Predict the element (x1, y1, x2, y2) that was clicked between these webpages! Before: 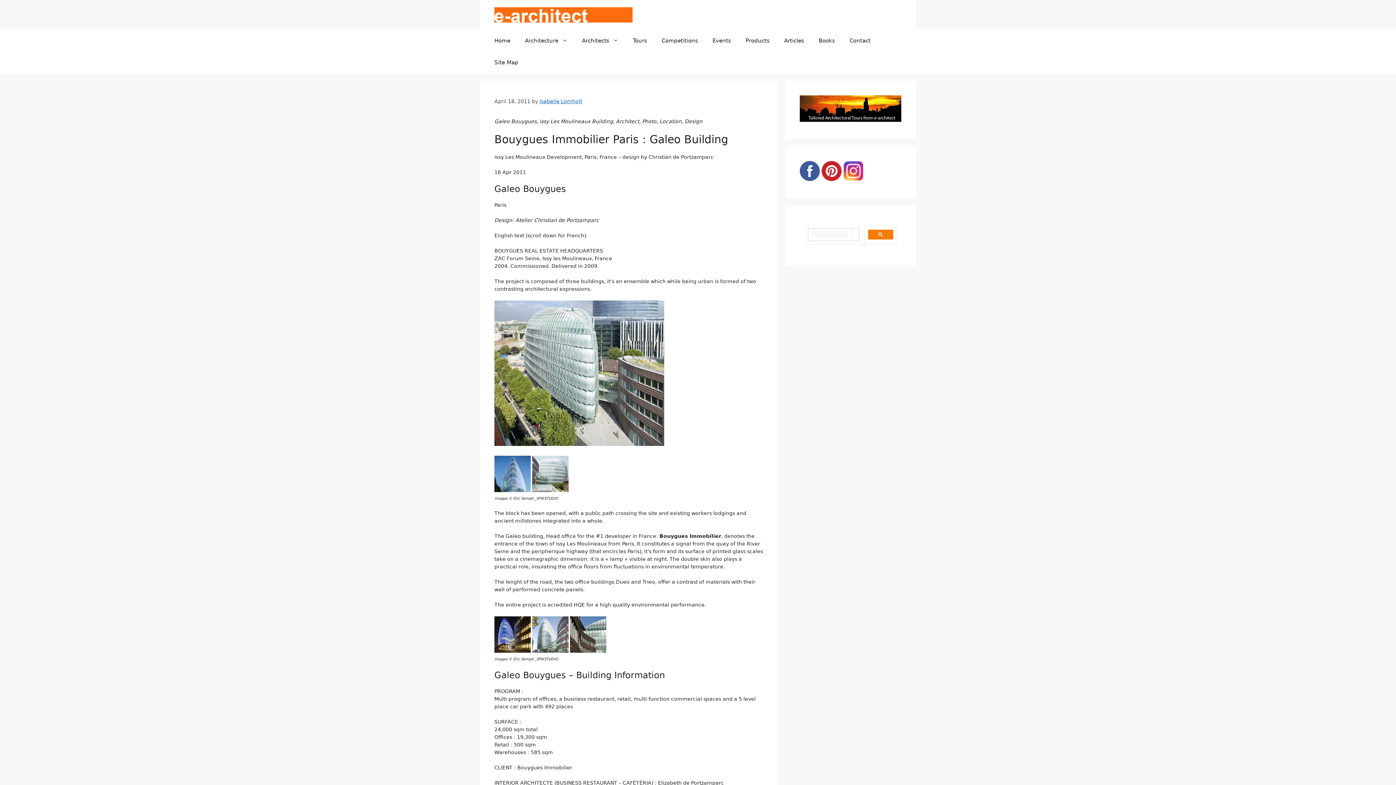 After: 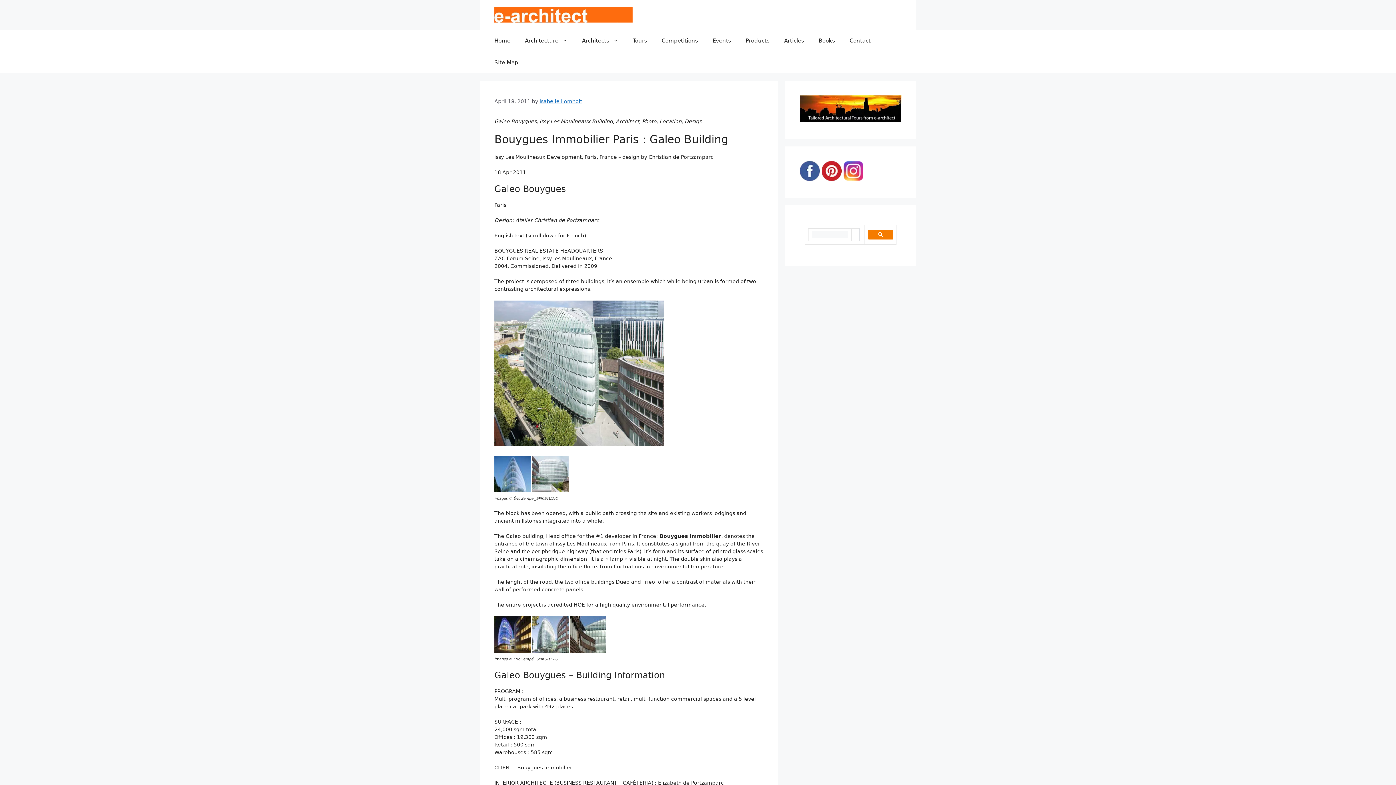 Action: bbox: (843, 175, 863, 182)